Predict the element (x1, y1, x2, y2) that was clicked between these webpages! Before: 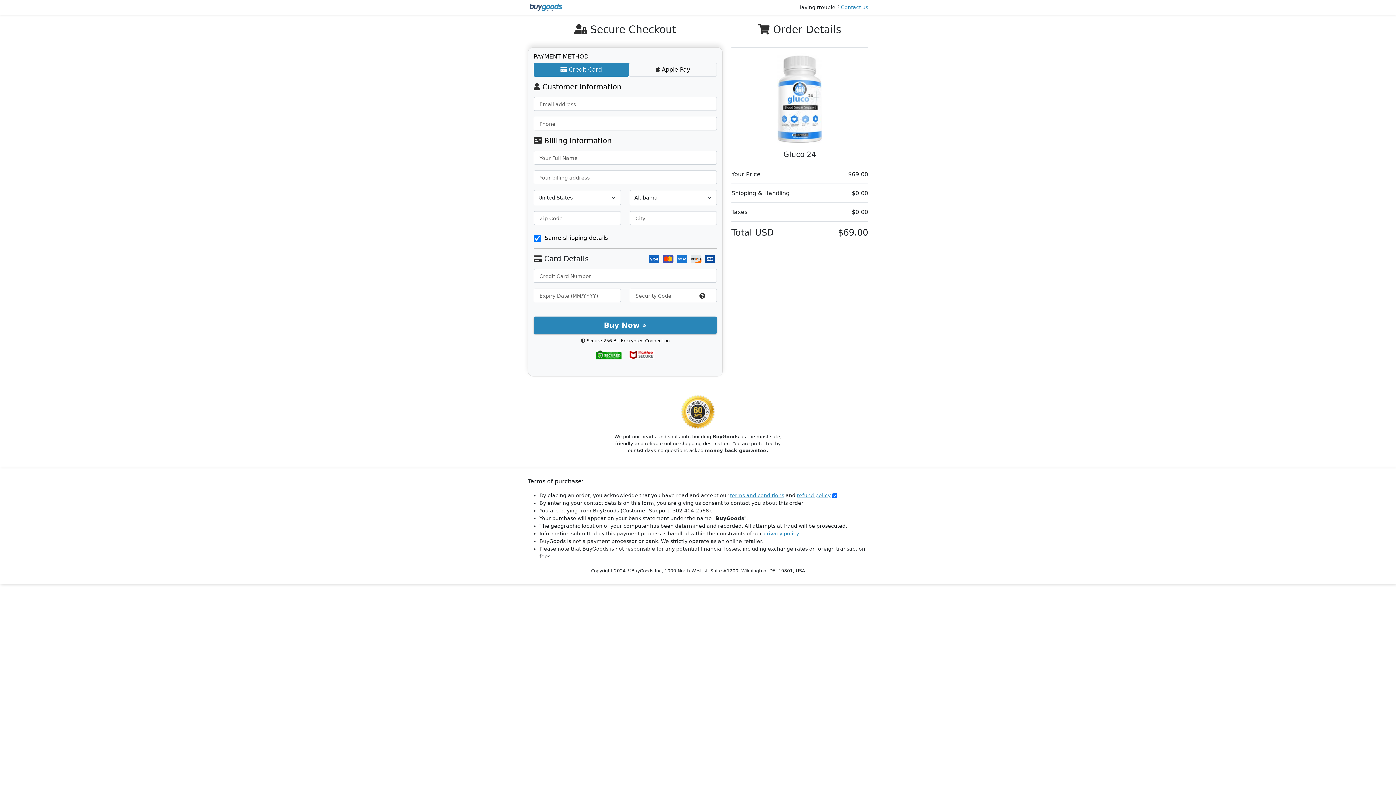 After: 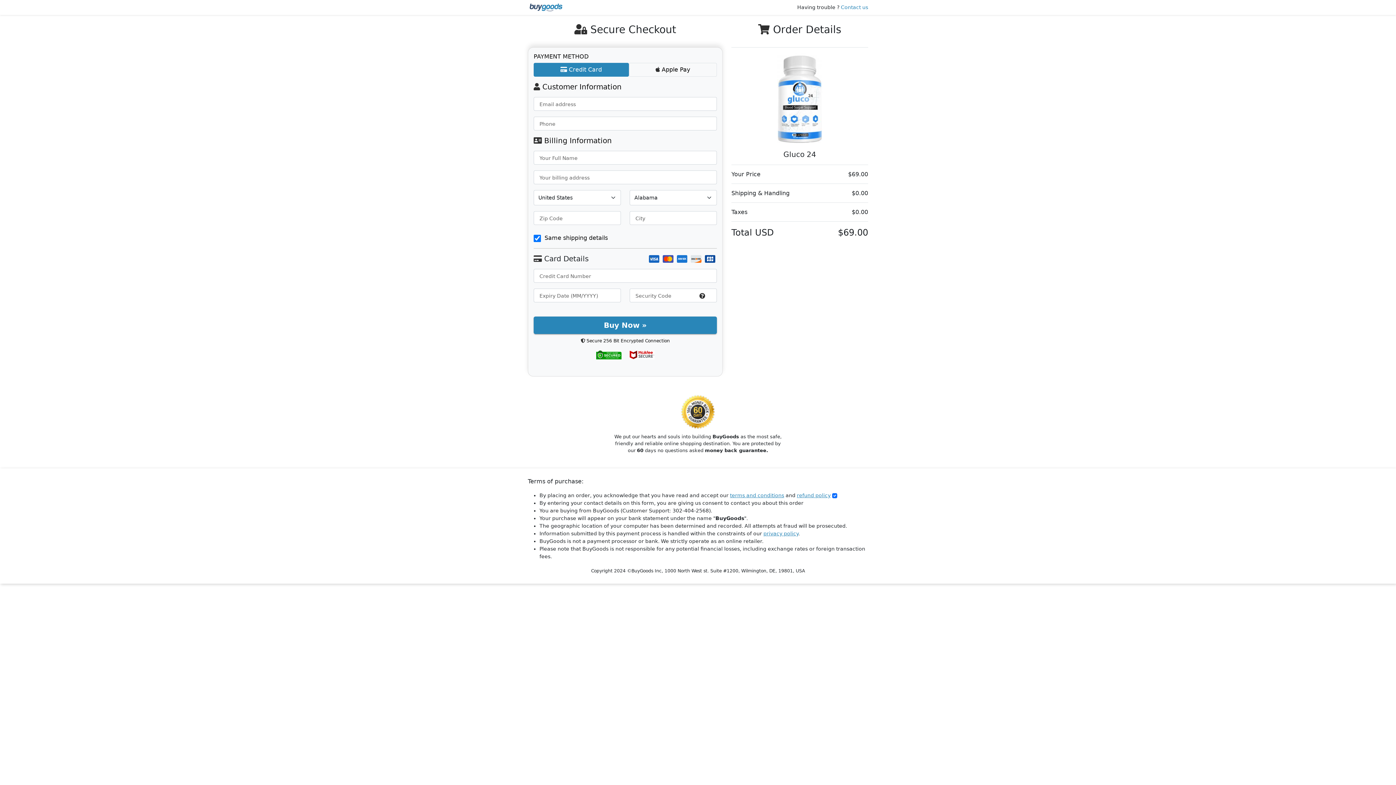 Action: bbox: (797, 492, 830, 498) label: refund policy